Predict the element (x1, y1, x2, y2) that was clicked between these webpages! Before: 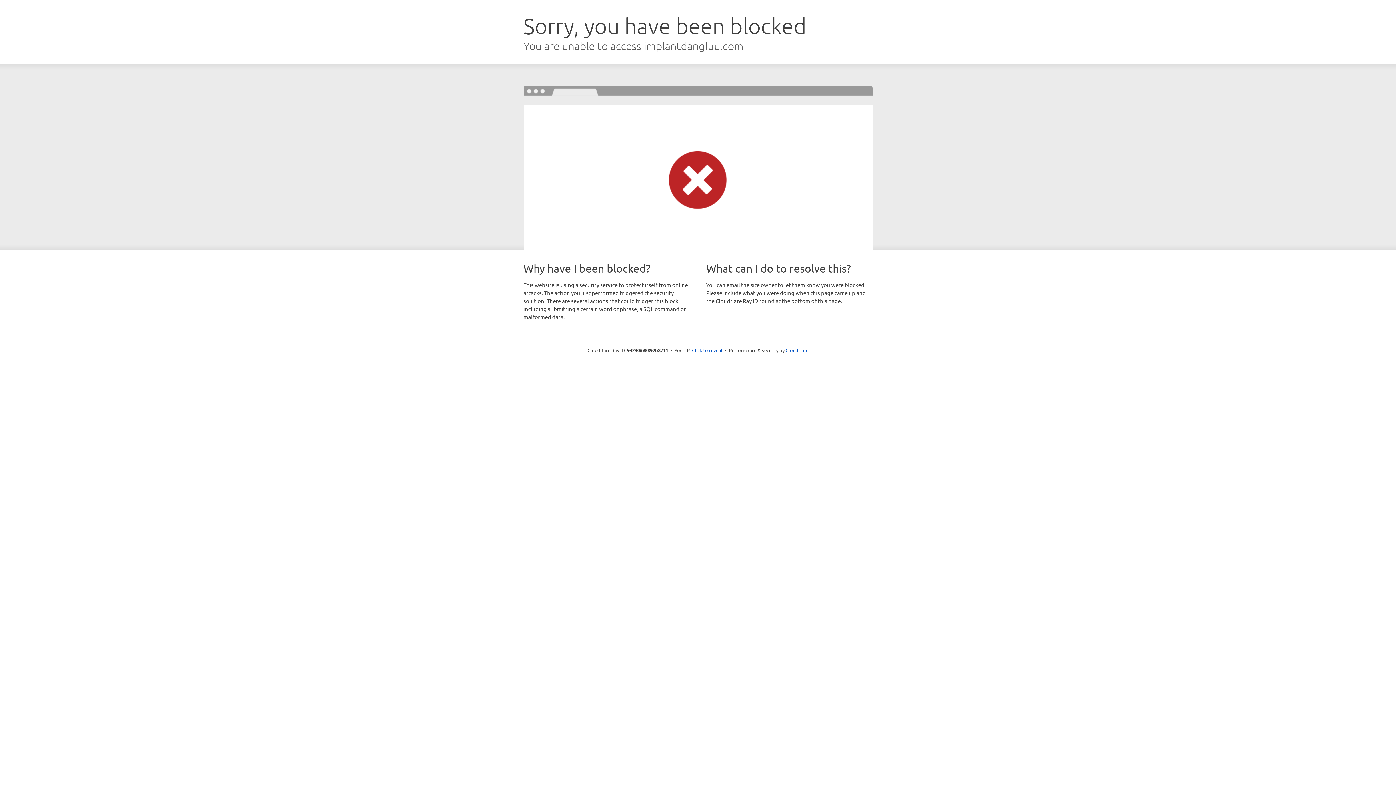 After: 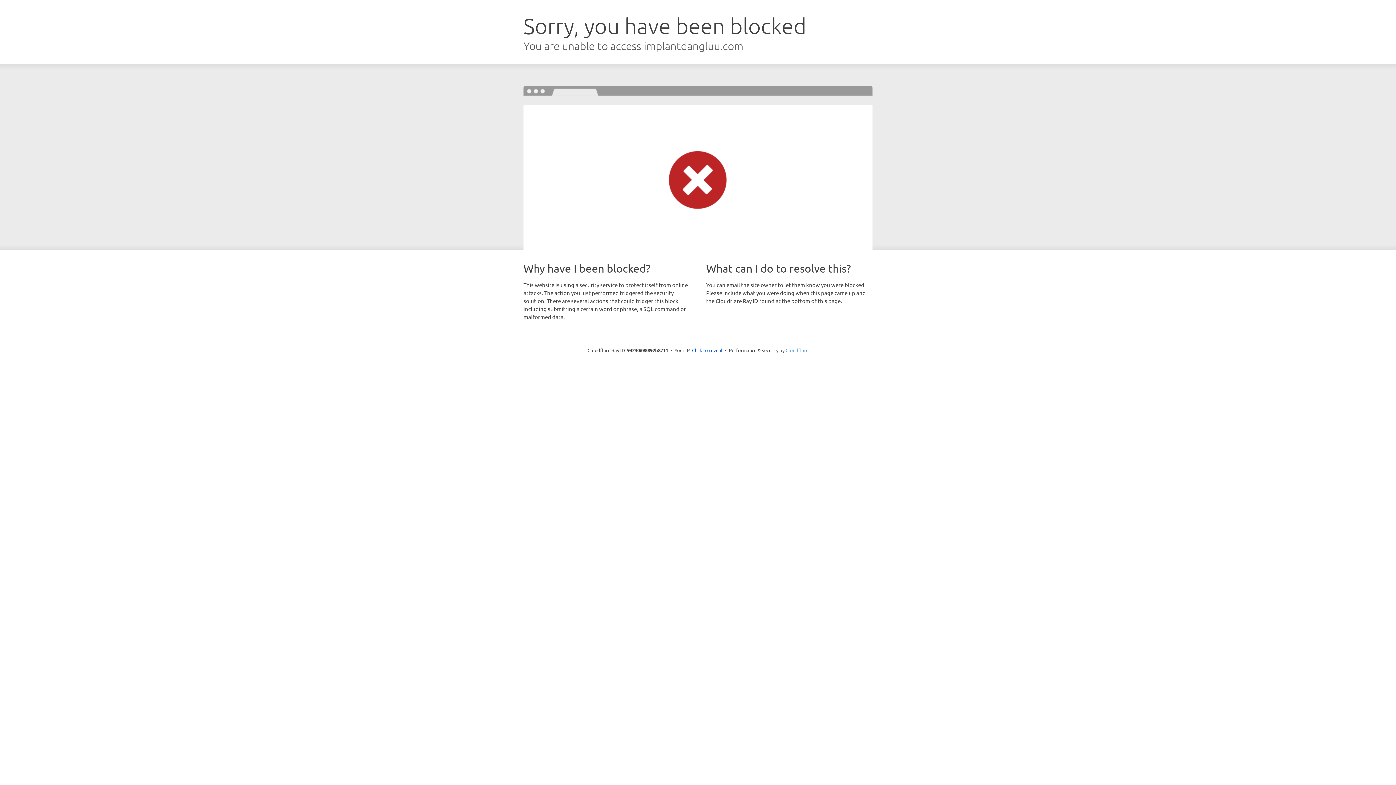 Action: label: Cloudflare bbox: (785, 347, 808, 353)